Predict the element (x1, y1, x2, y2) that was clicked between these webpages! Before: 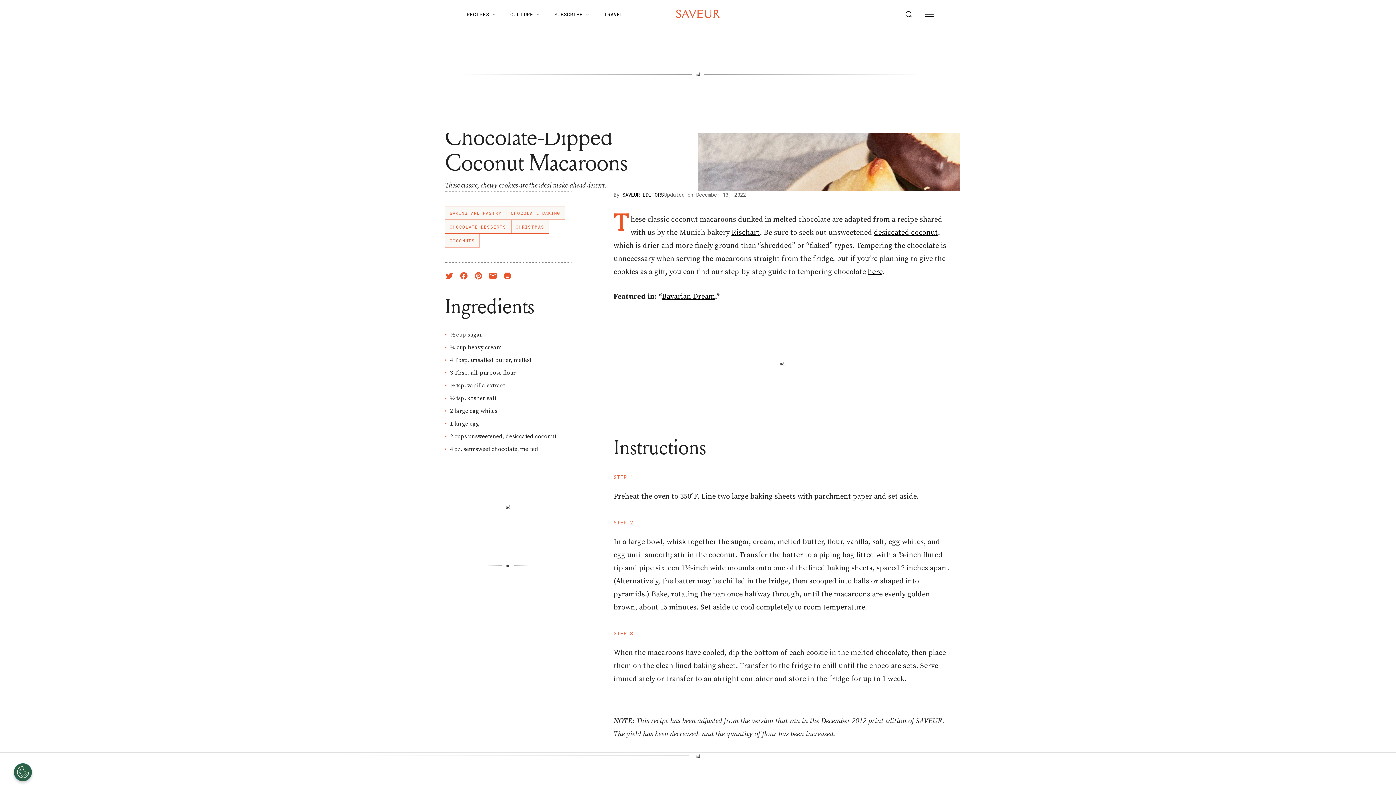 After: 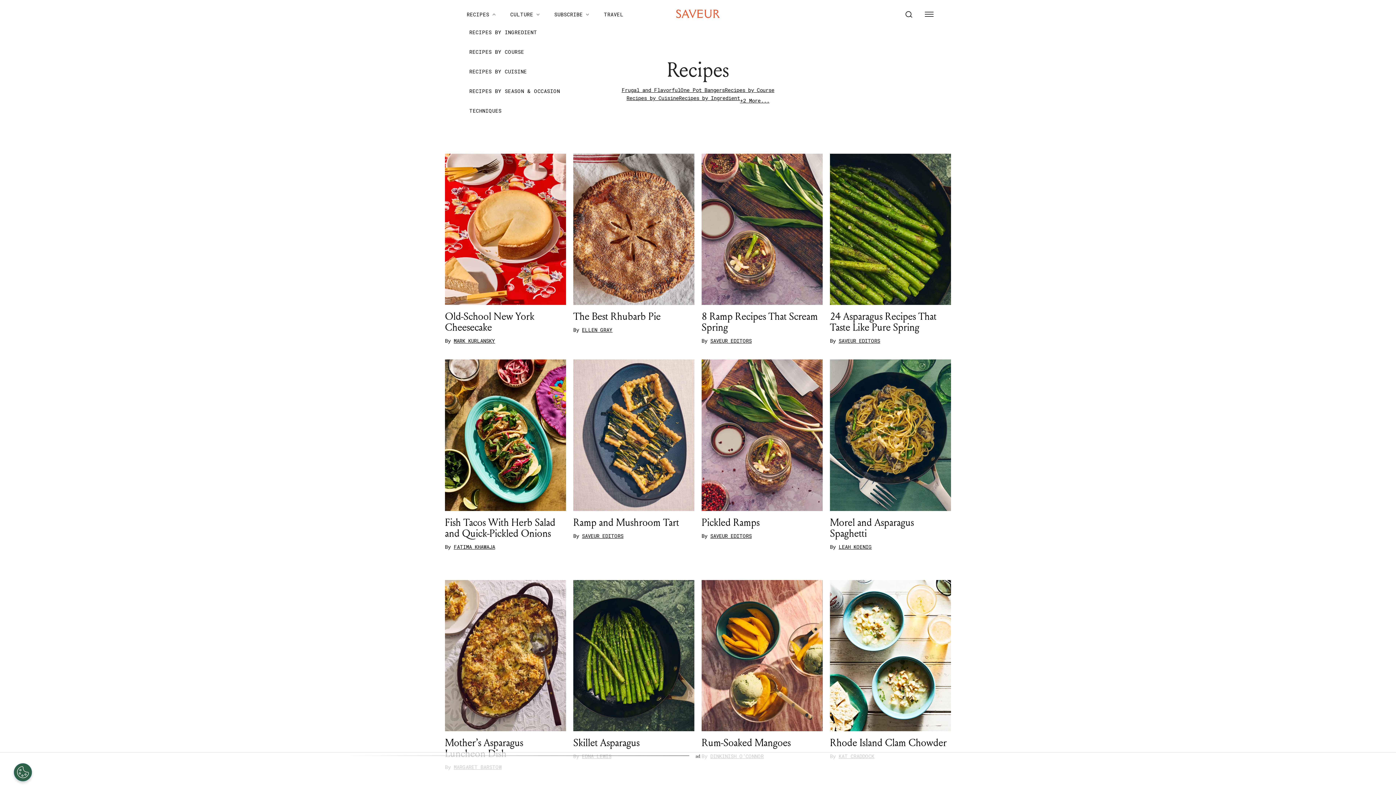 Action: label: RECIPES bbox: (461, 8, 501, 21)